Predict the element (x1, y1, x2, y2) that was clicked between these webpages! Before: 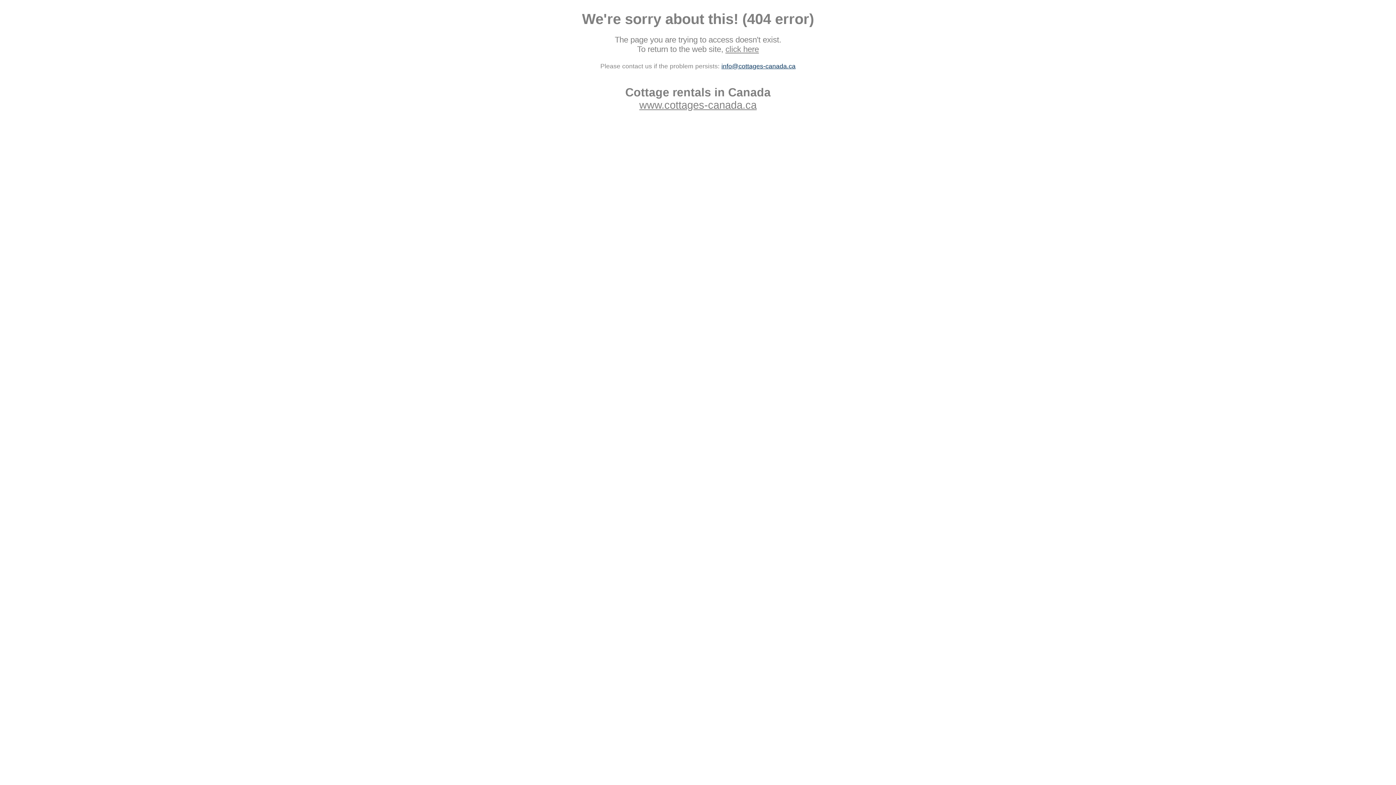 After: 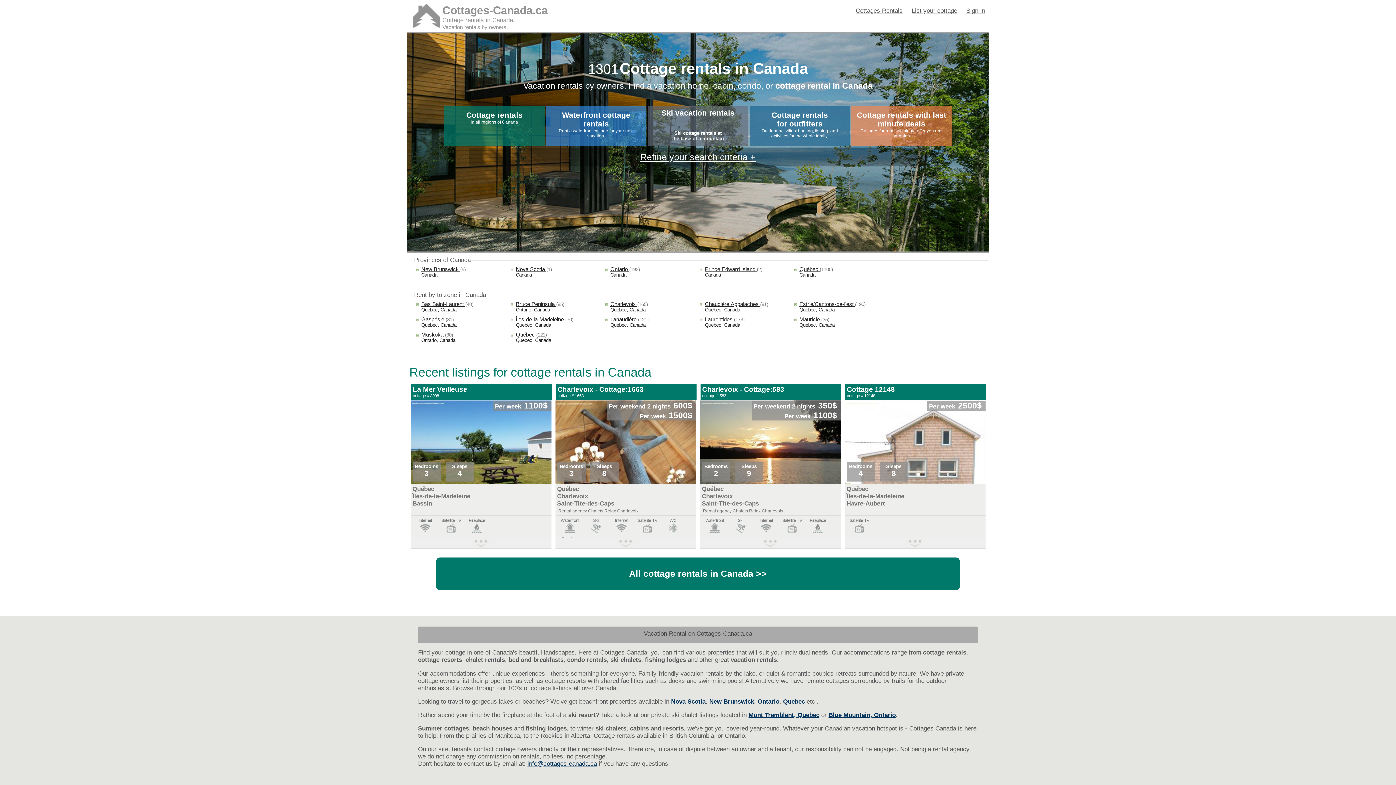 Action: label: www.cottages-canada.ca bbox: (639, 99, 756, 111)